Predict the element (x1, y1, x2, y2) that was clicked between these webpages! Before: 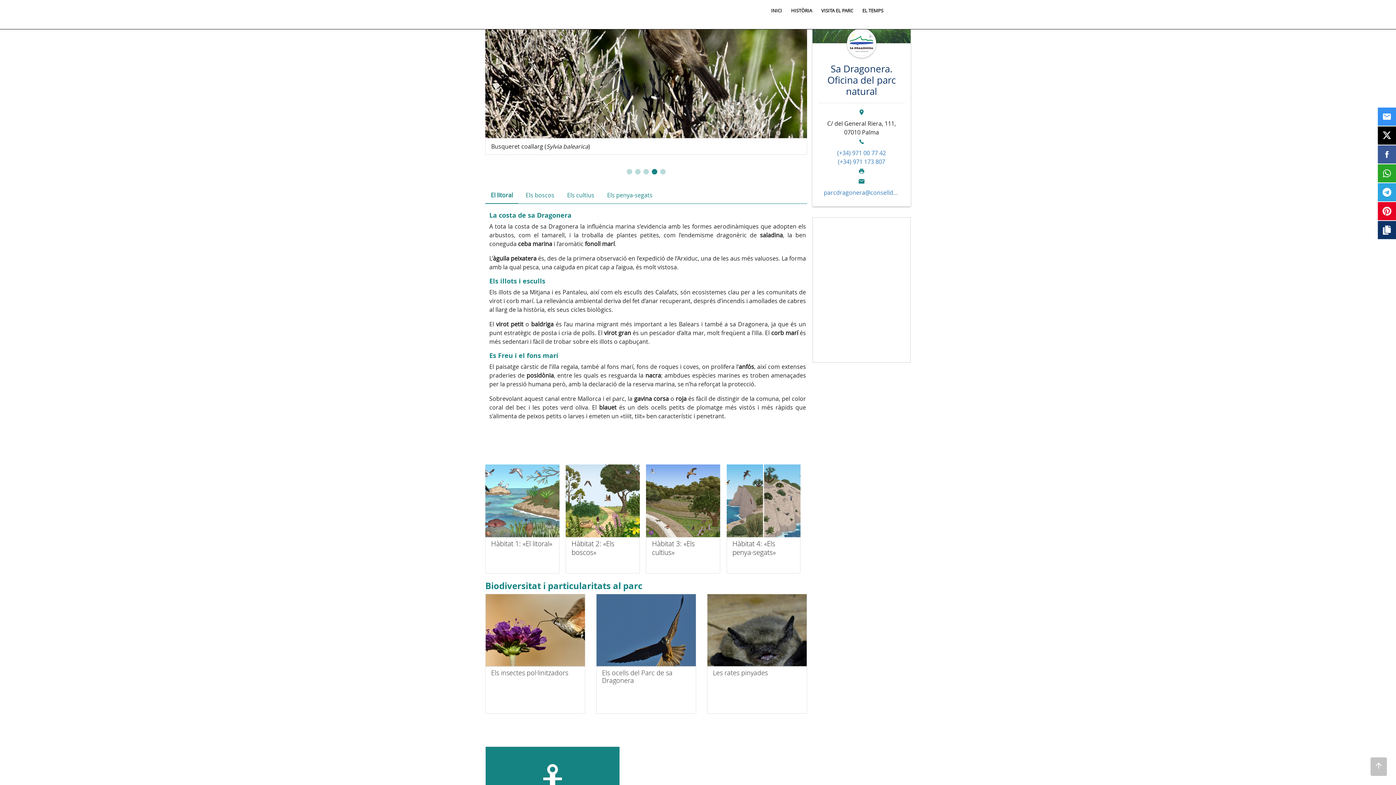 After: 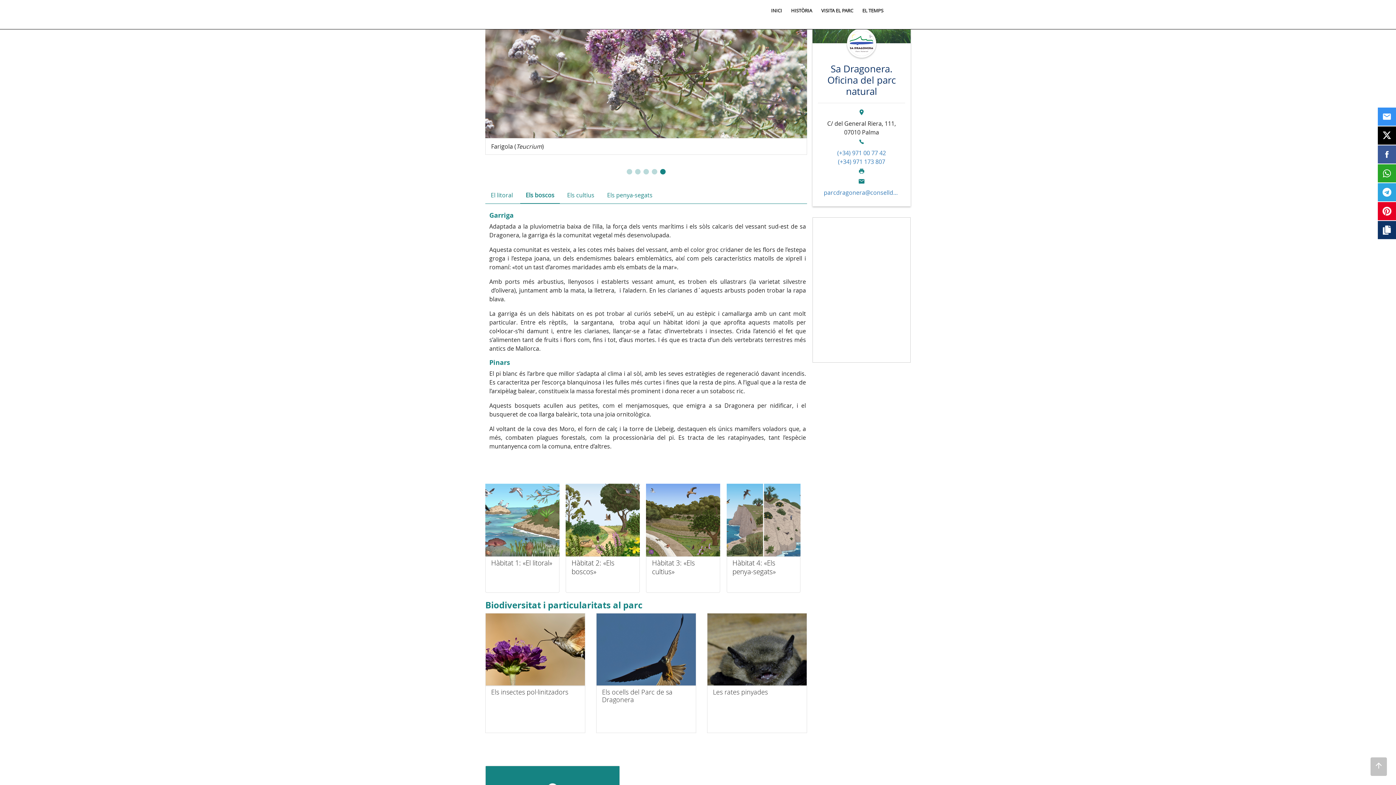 Action: bbox: (520, 187, 560, 203) label: Els boscos